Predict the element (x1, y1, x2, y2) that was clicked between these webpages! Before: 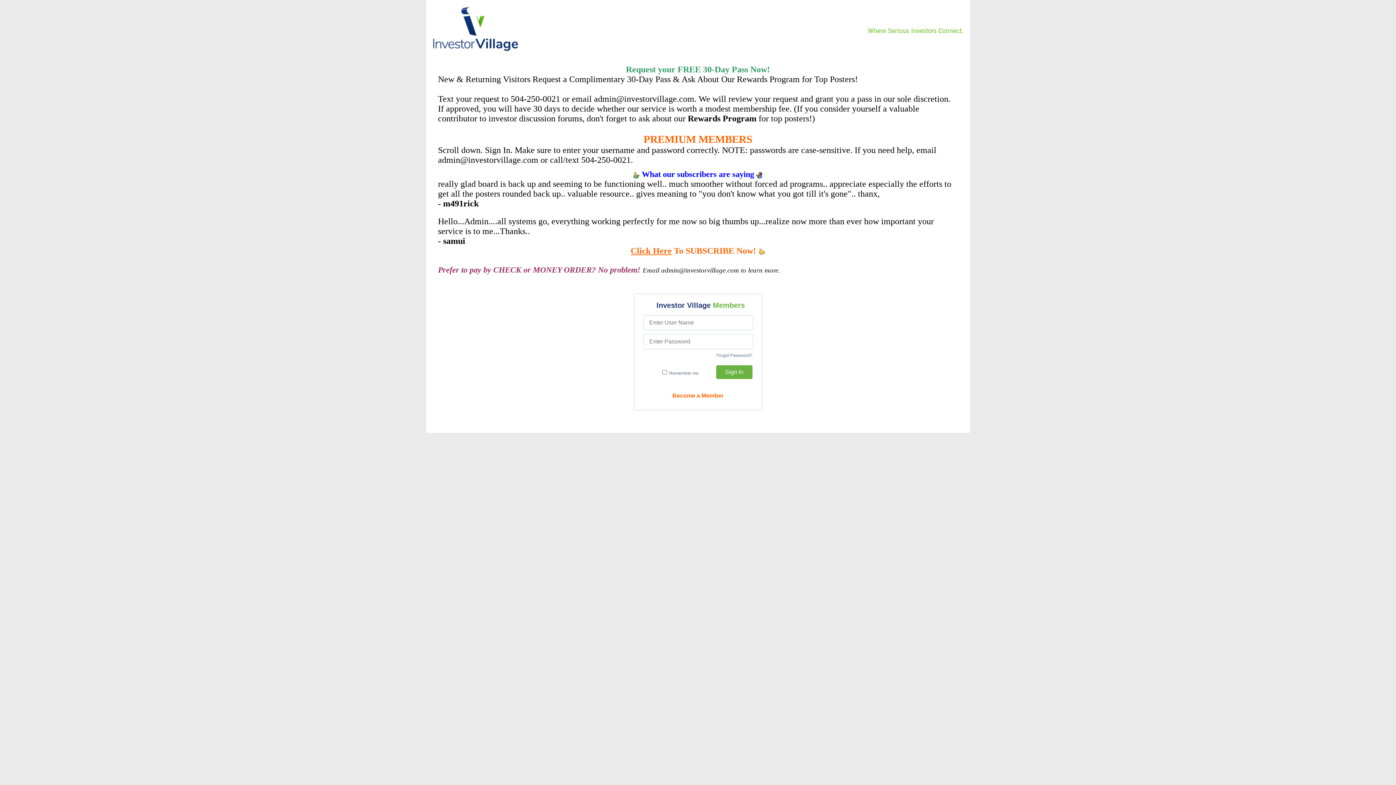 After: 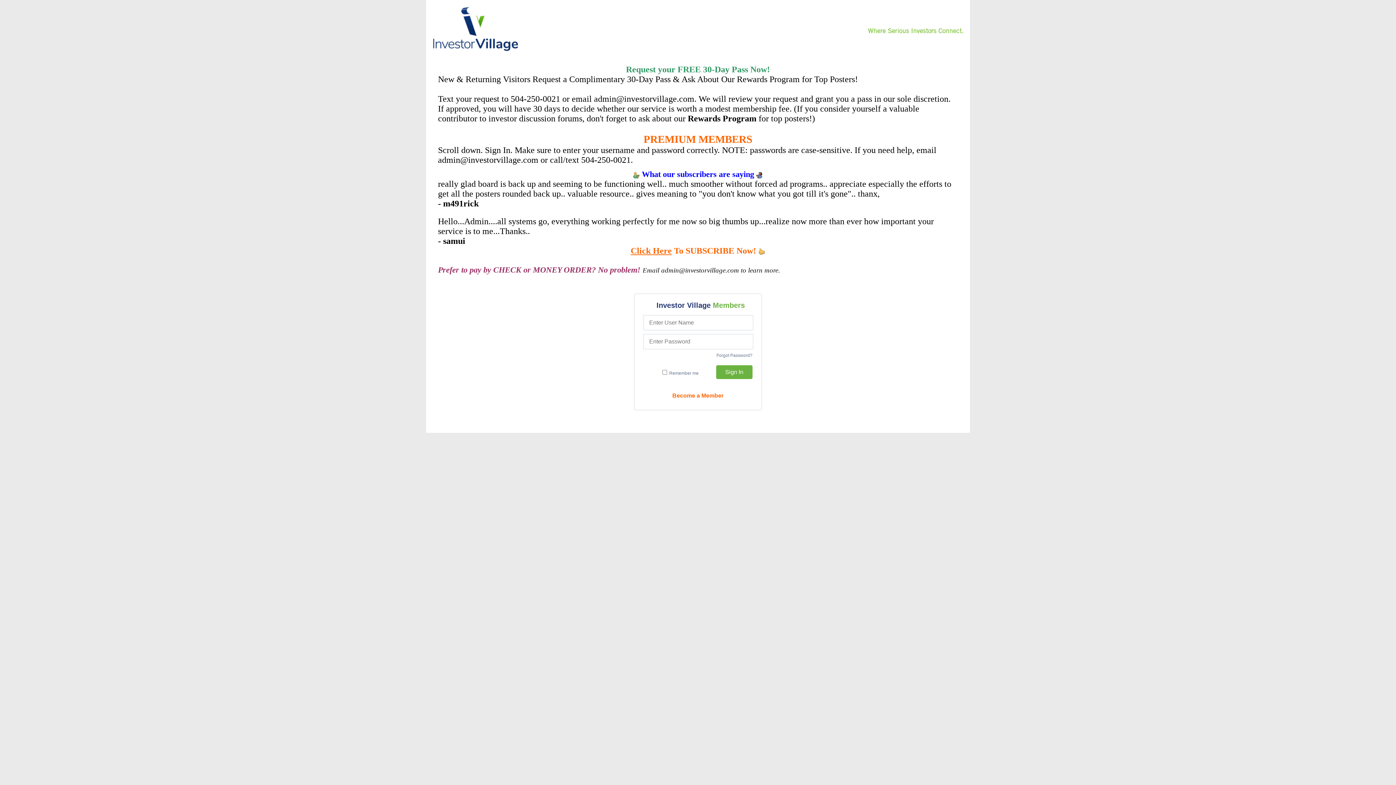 Action: bbox: (433, 47, 518, 52)